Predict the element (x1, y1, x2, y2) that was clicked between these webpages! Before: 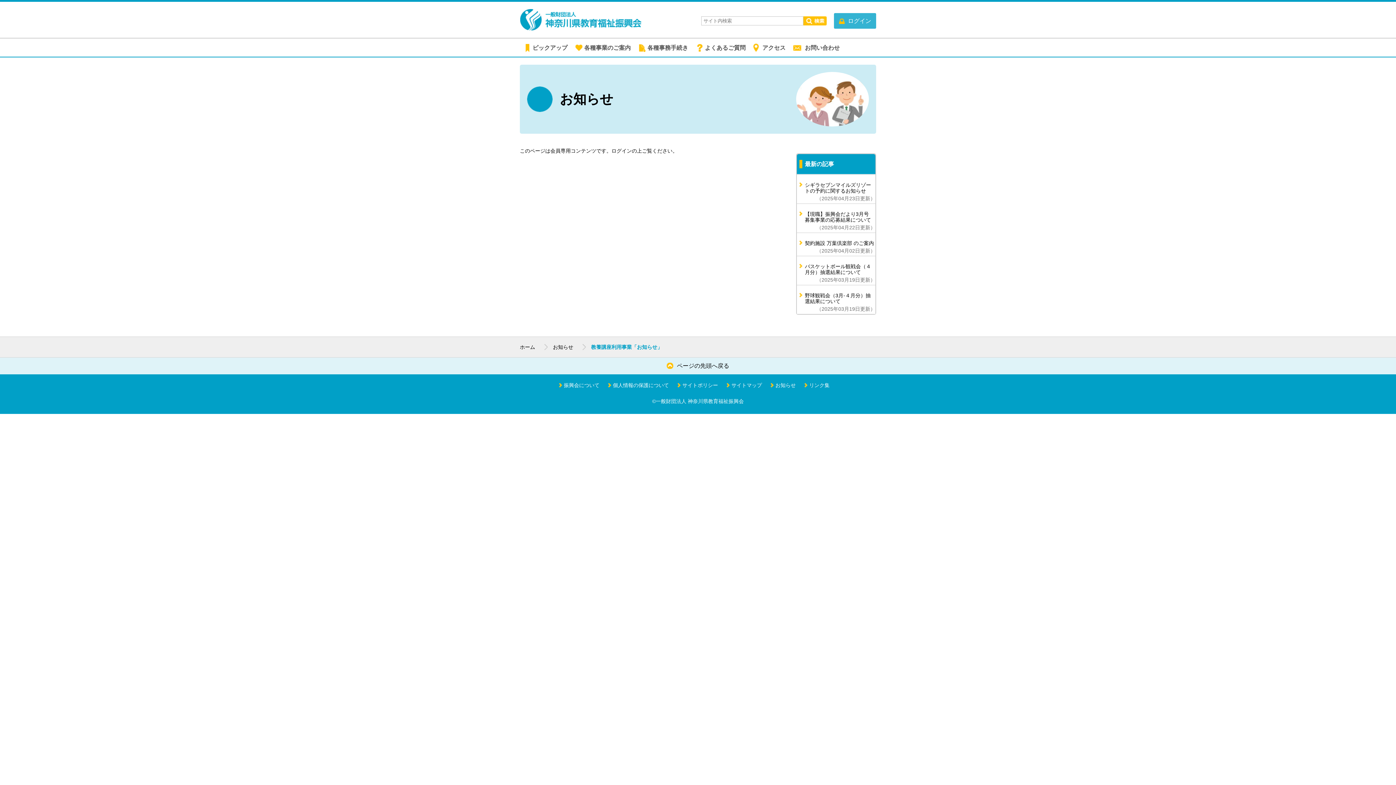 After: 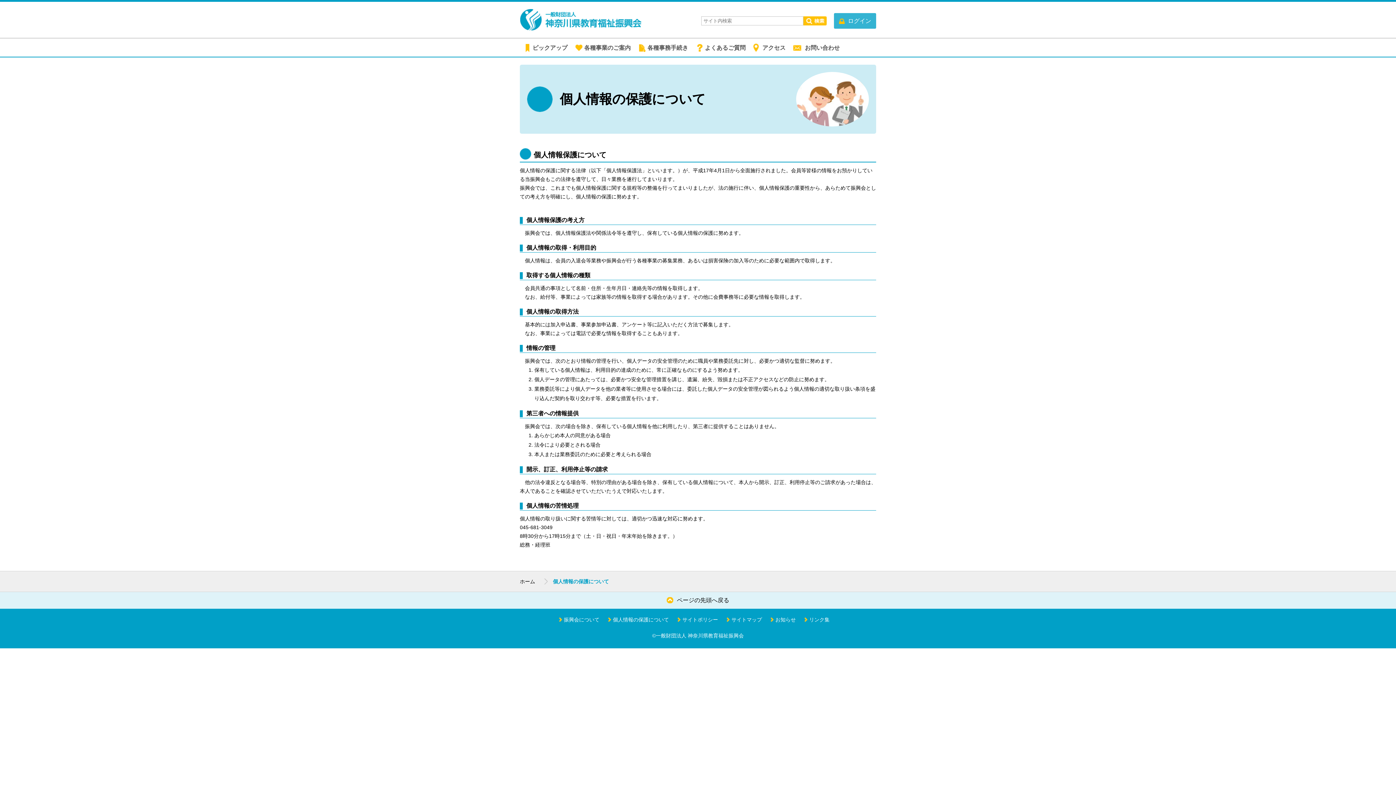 Action: label: 個人情報の保護について bbox: (608, 382, 669, 388)